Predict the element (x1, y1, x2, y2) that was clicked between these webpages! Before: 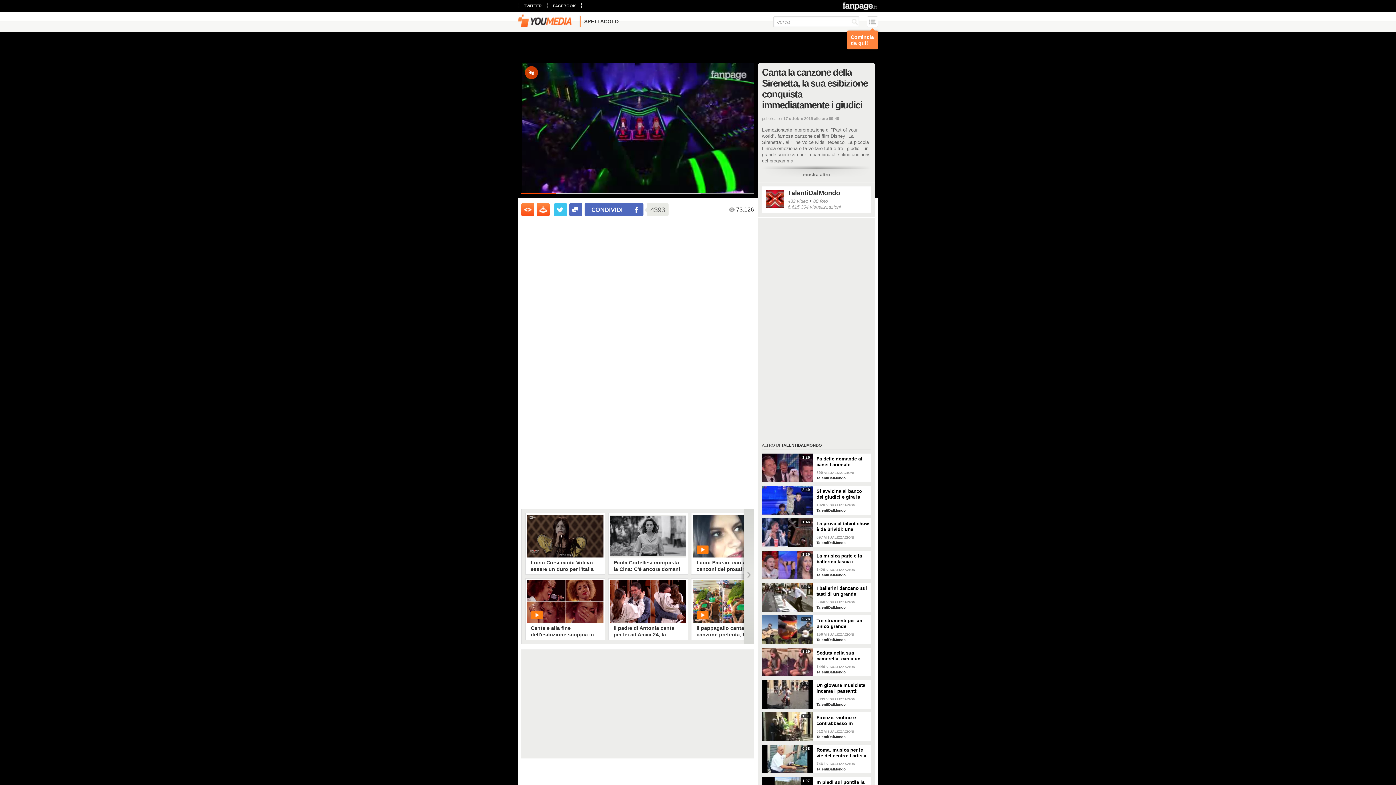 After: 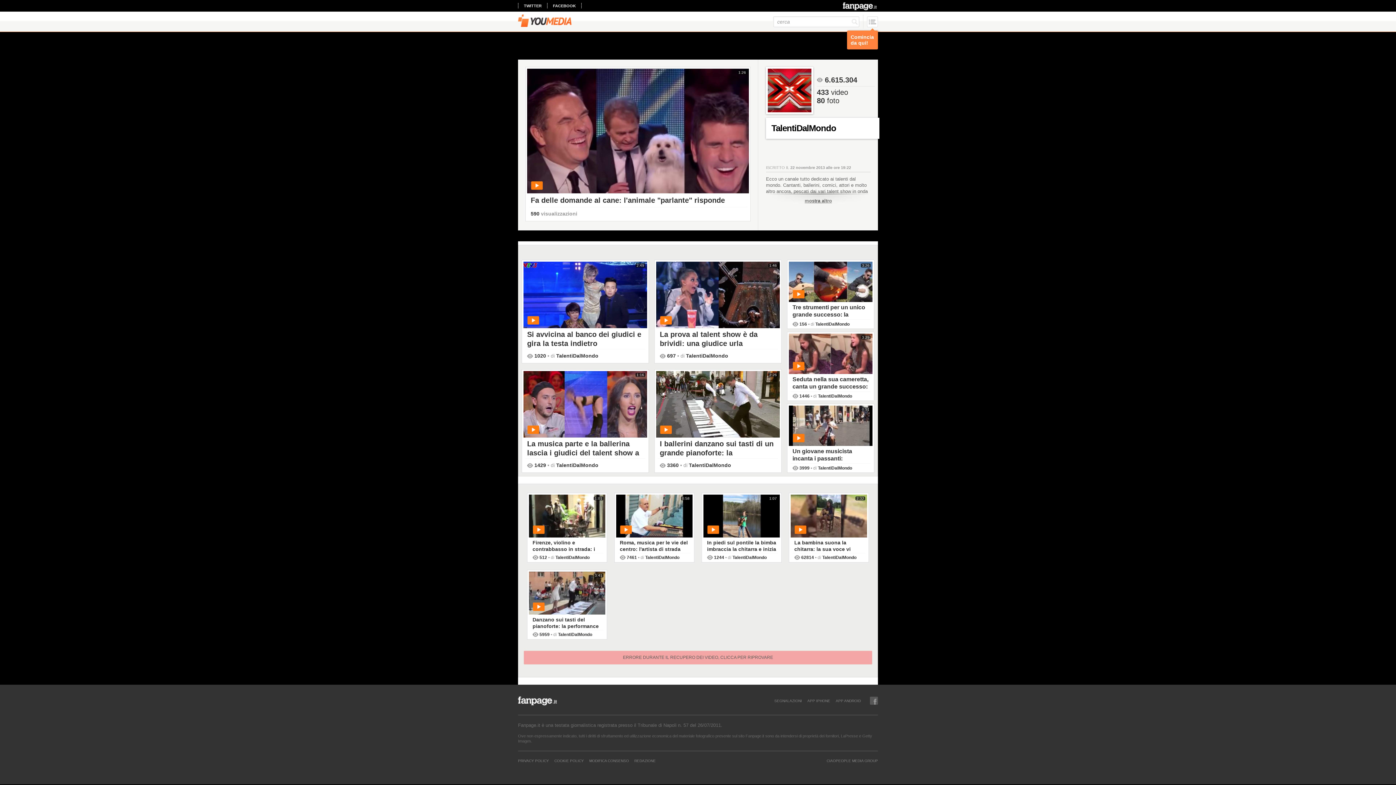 Action: bbox: (816, 605, 845, 609) label: TalentiDalMondo